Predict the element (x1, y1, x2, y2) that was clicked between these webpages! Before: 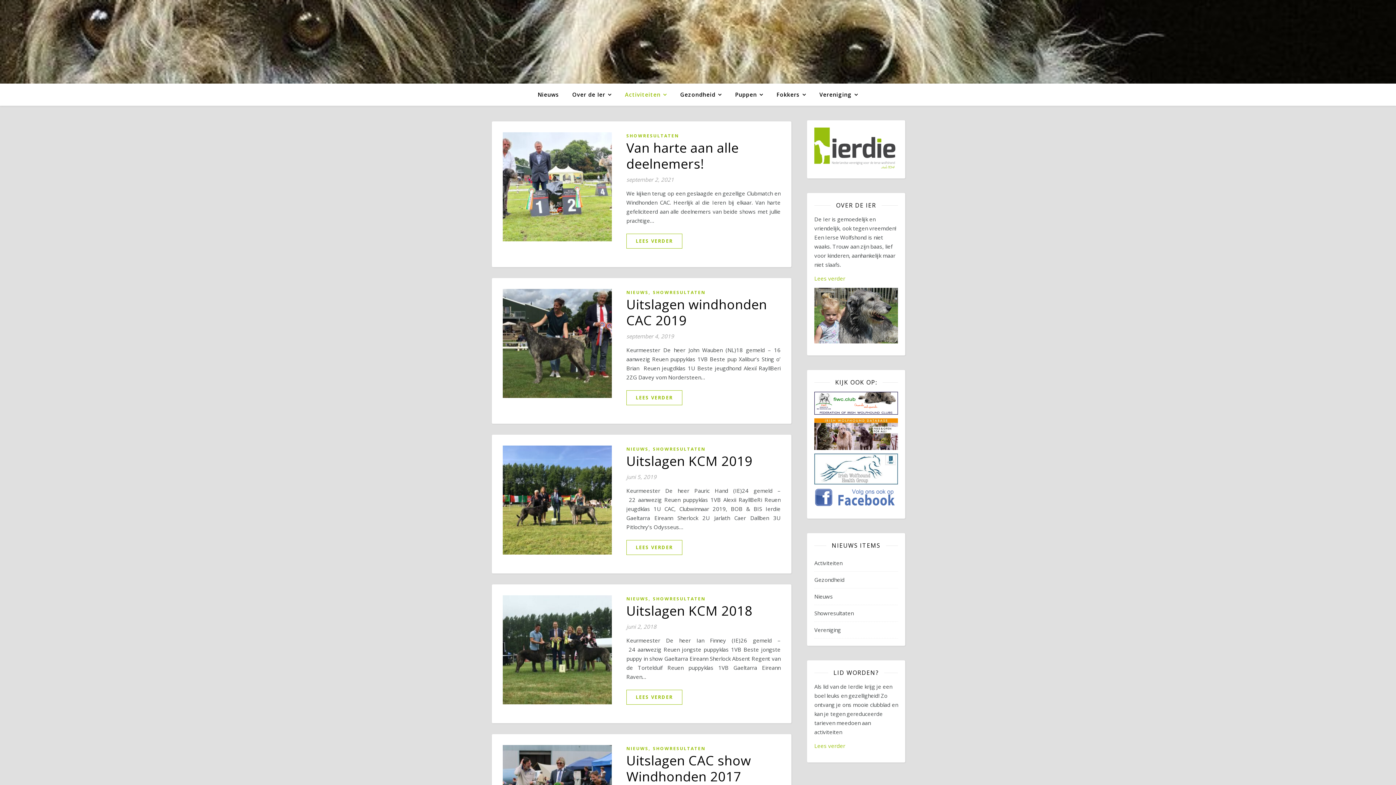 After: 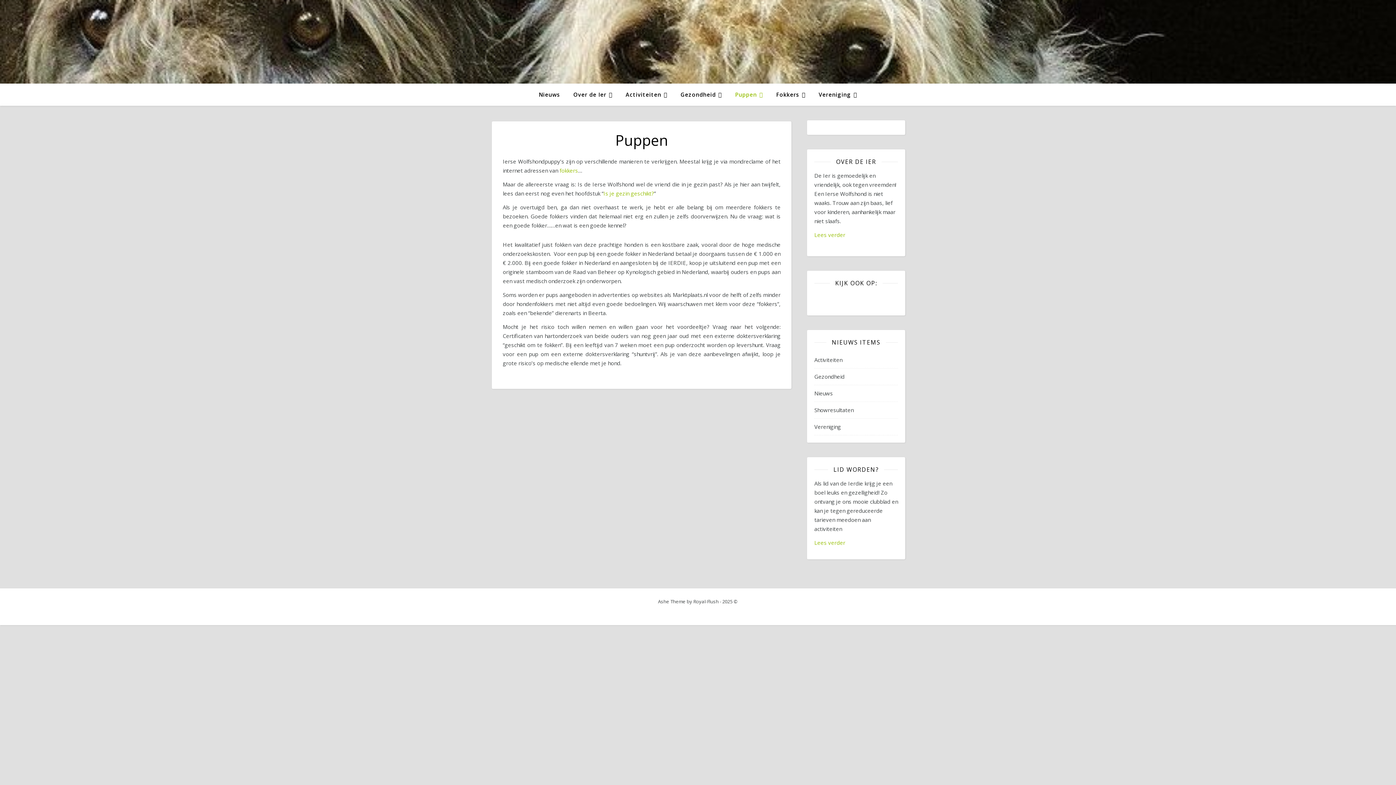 Action: bbox: (729, 83, 769, 105) label: Puppen